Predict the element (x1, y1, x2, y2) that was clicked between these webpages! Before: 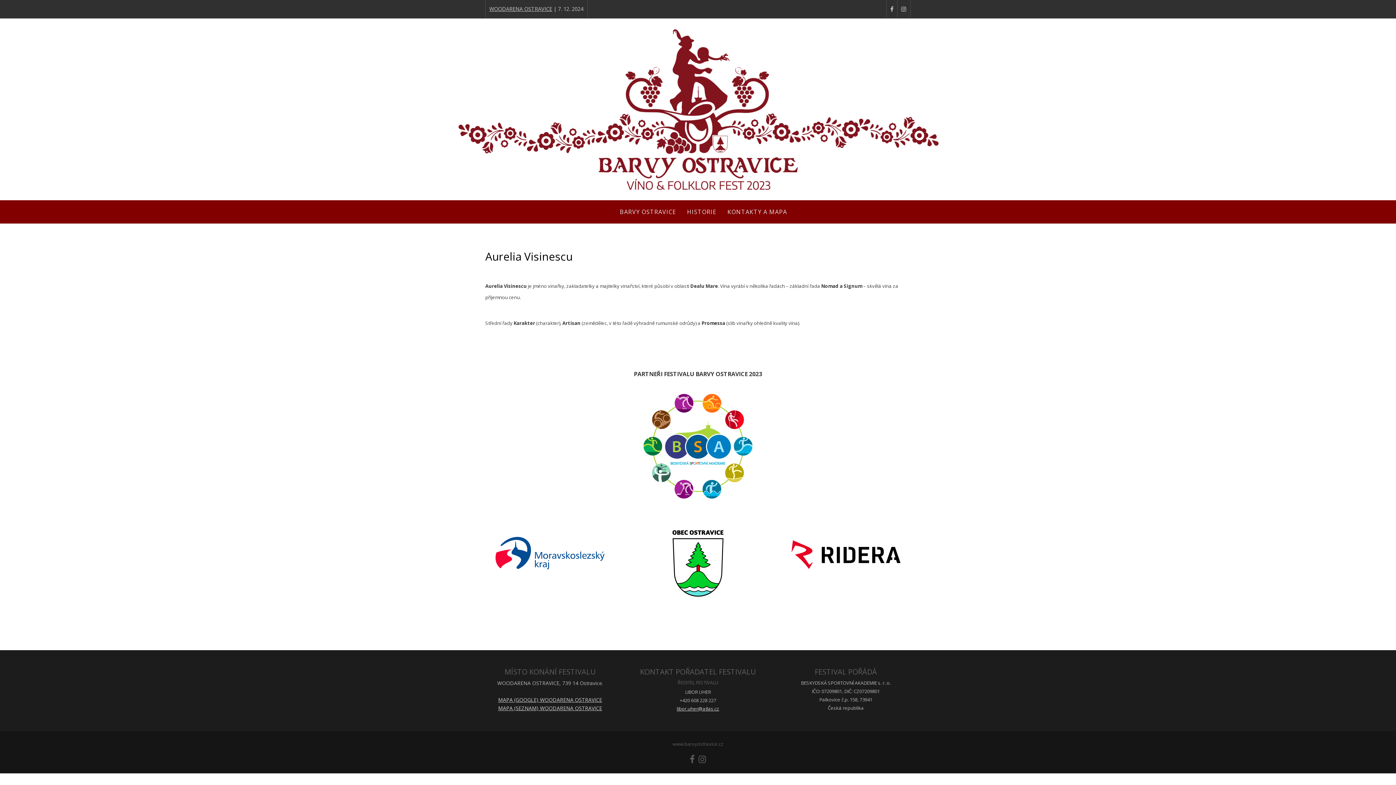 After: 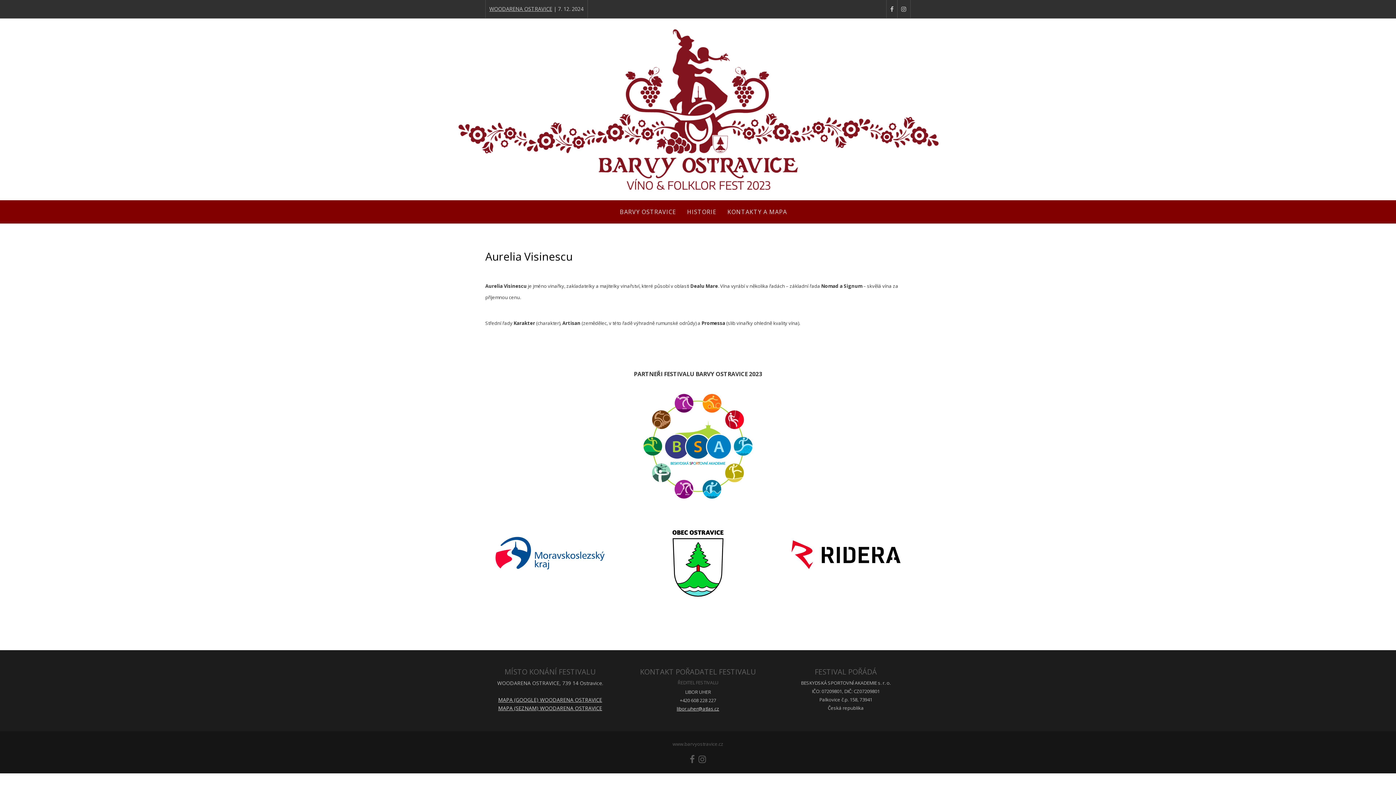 Action: bbox: (485, 394, 910, 498)